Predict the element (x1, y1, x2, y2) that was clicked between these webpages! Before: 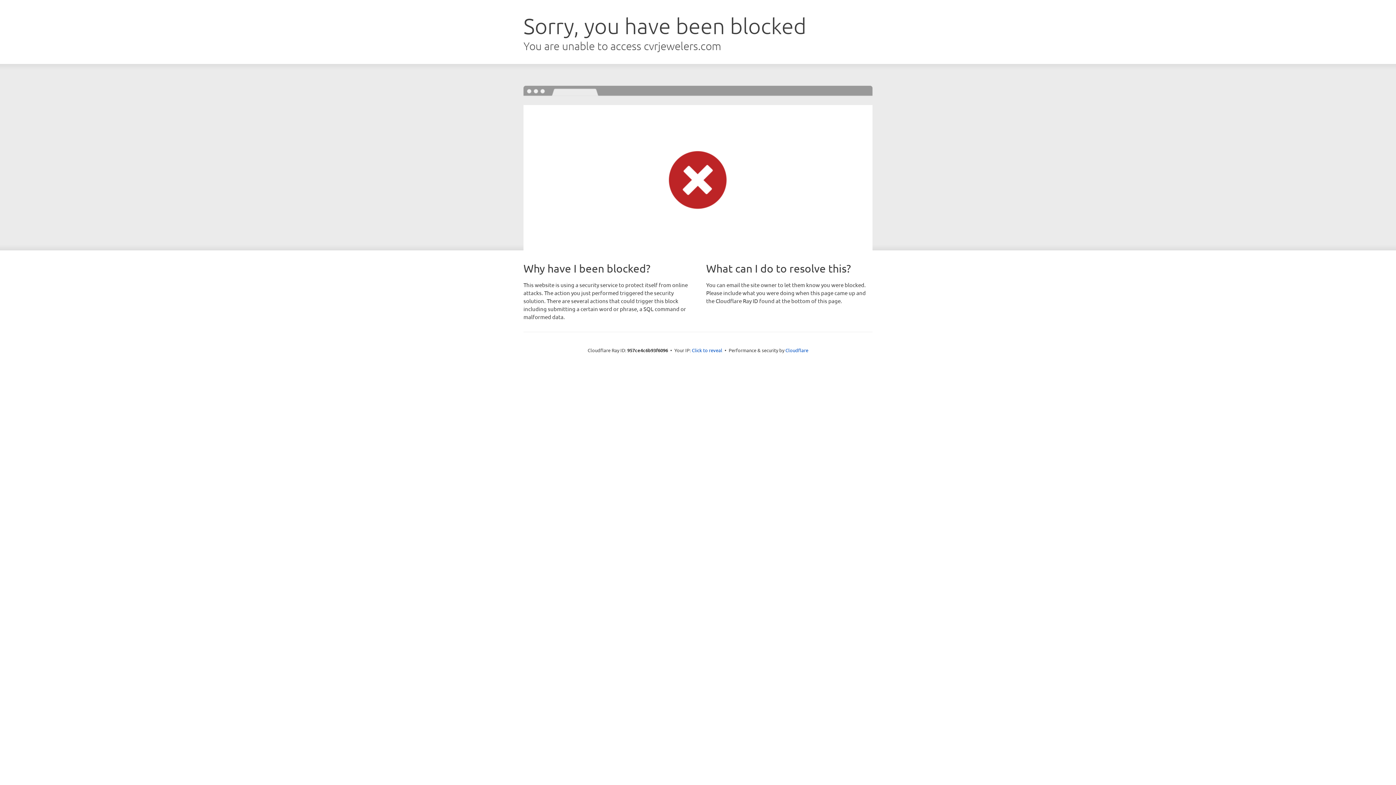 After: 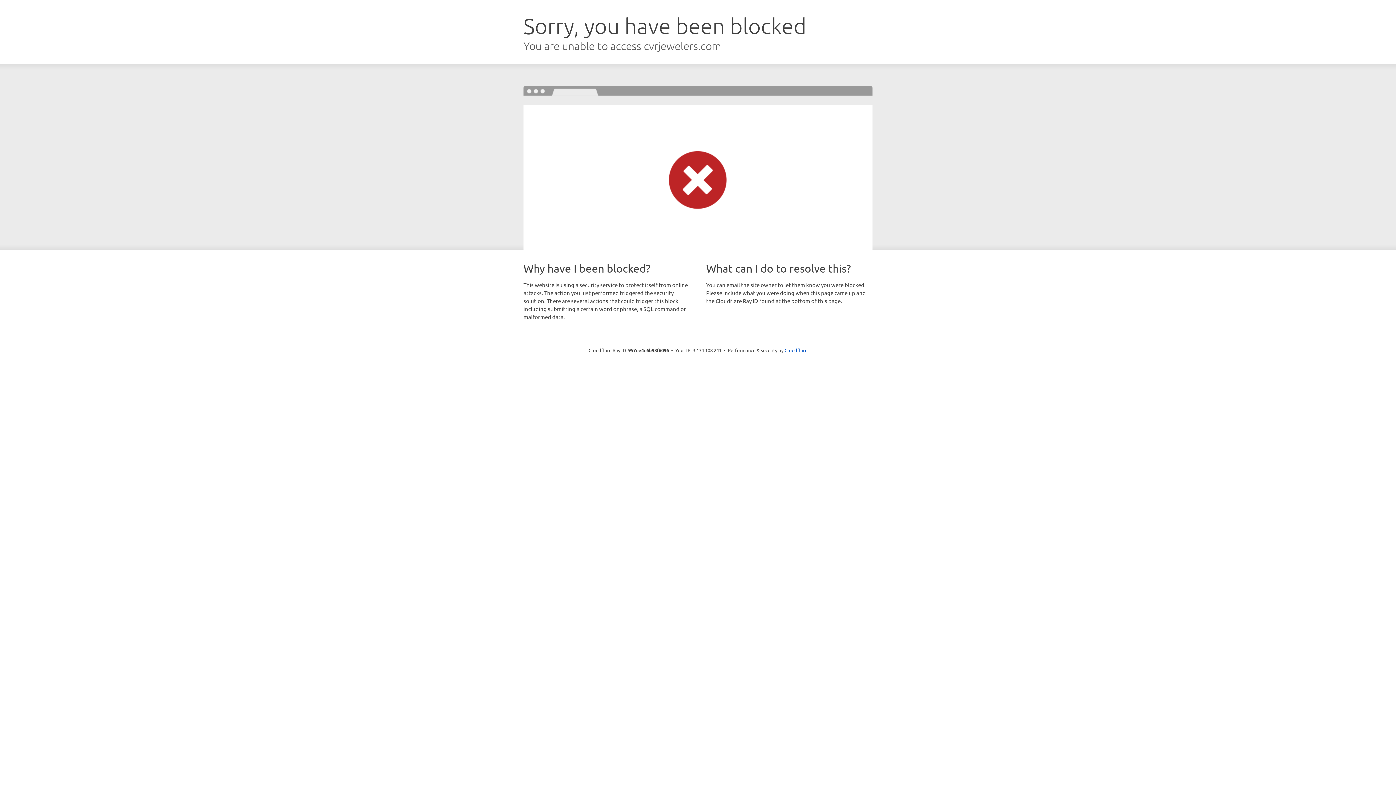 Action: label: Click to reveal bbox: (692, 346, 722, 353)